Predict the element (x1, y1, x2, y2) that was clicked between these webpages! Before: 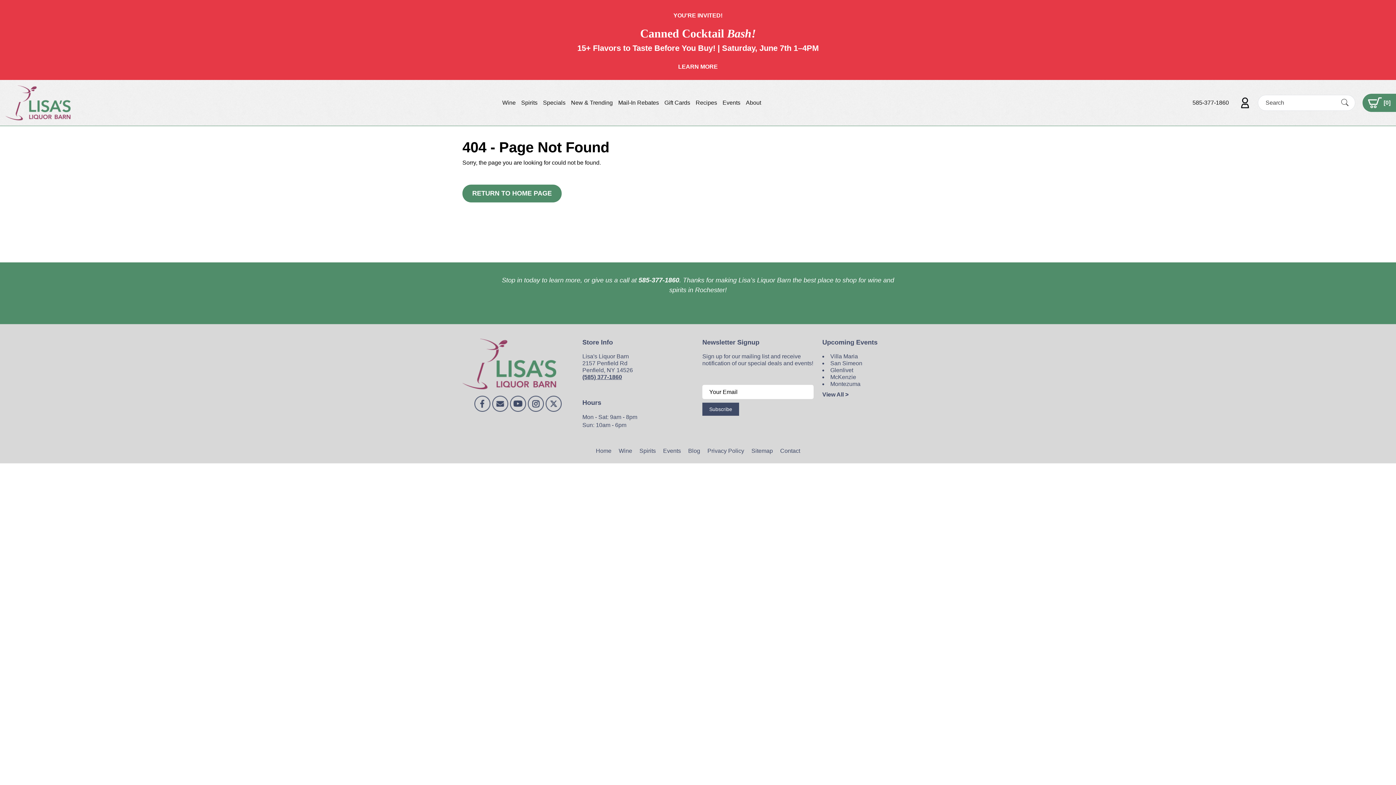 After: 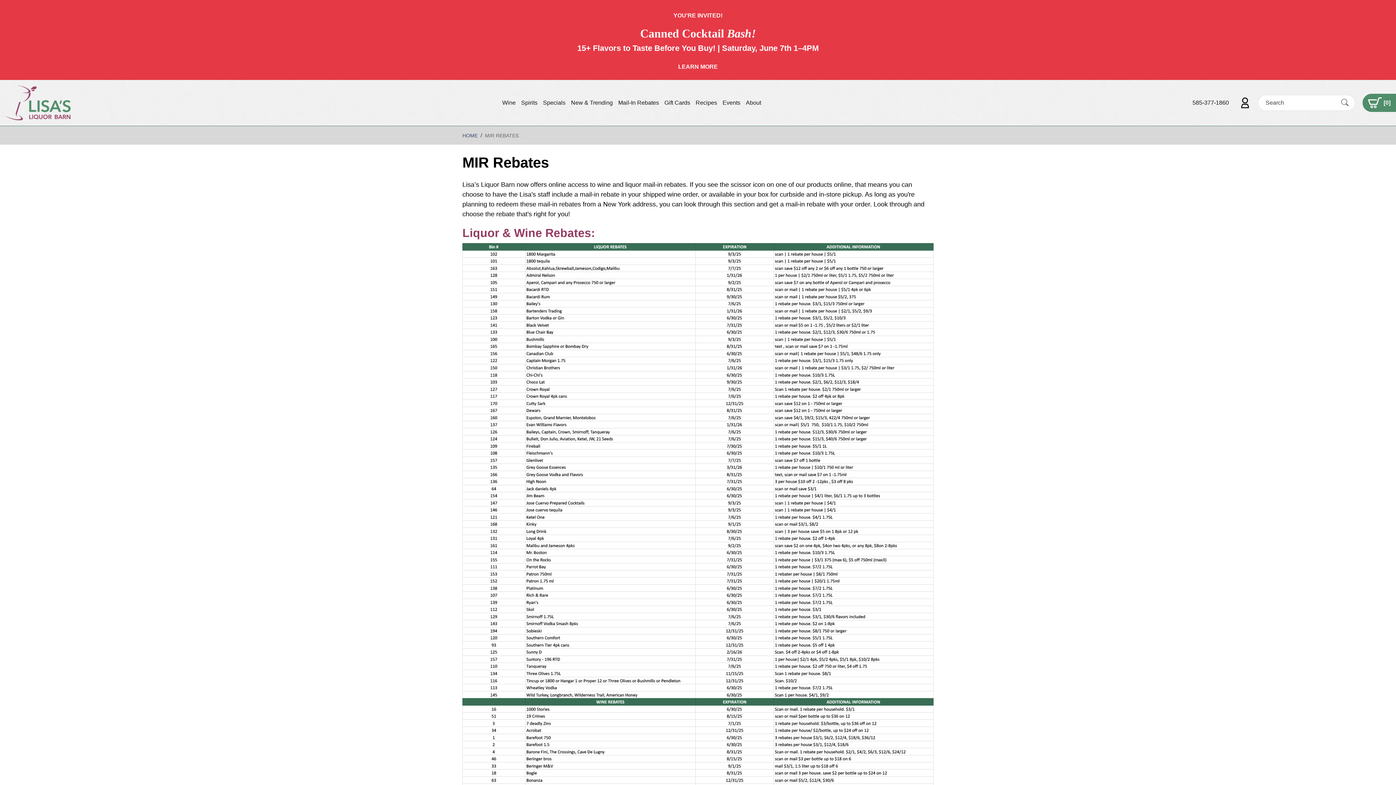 Action: bbox: (618, 99, 659, 106) label: Mail-In Rebates